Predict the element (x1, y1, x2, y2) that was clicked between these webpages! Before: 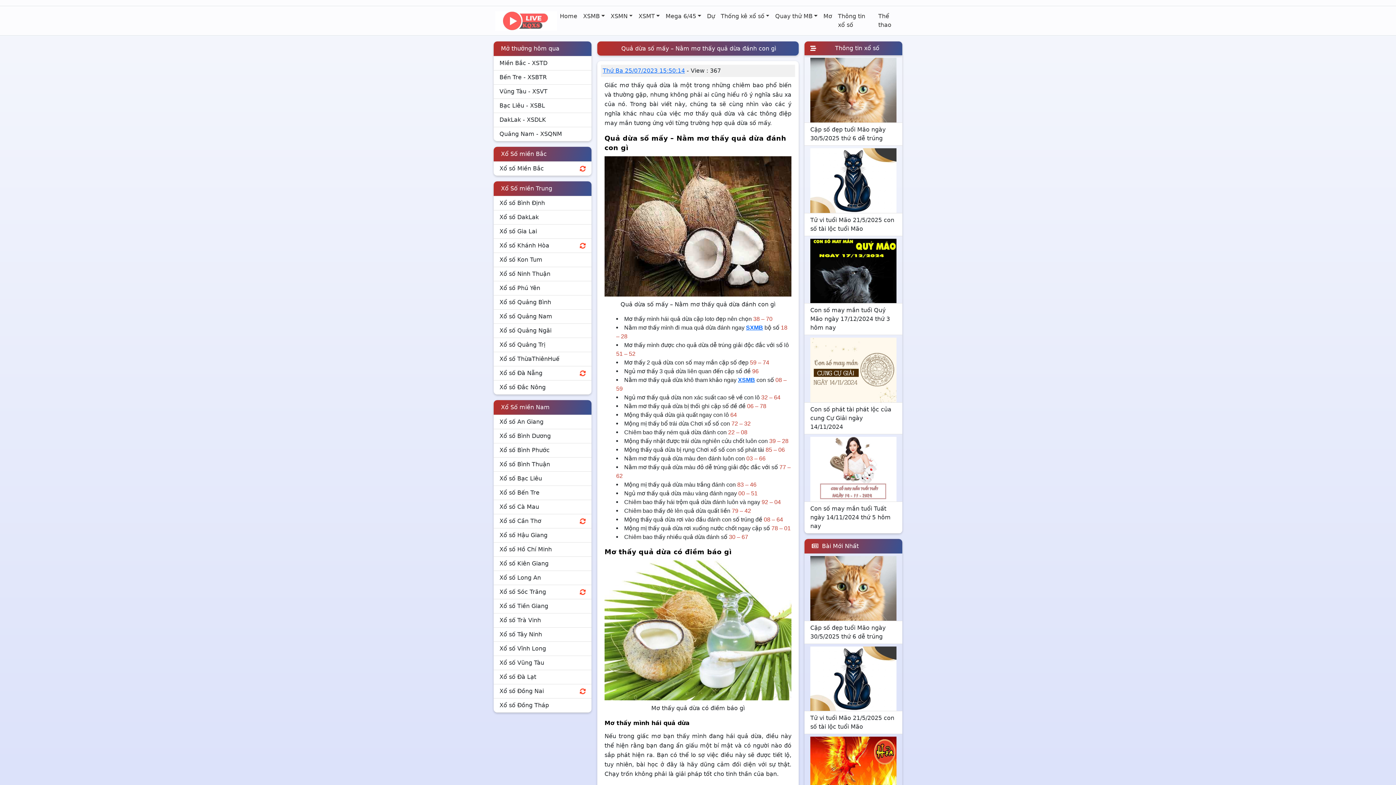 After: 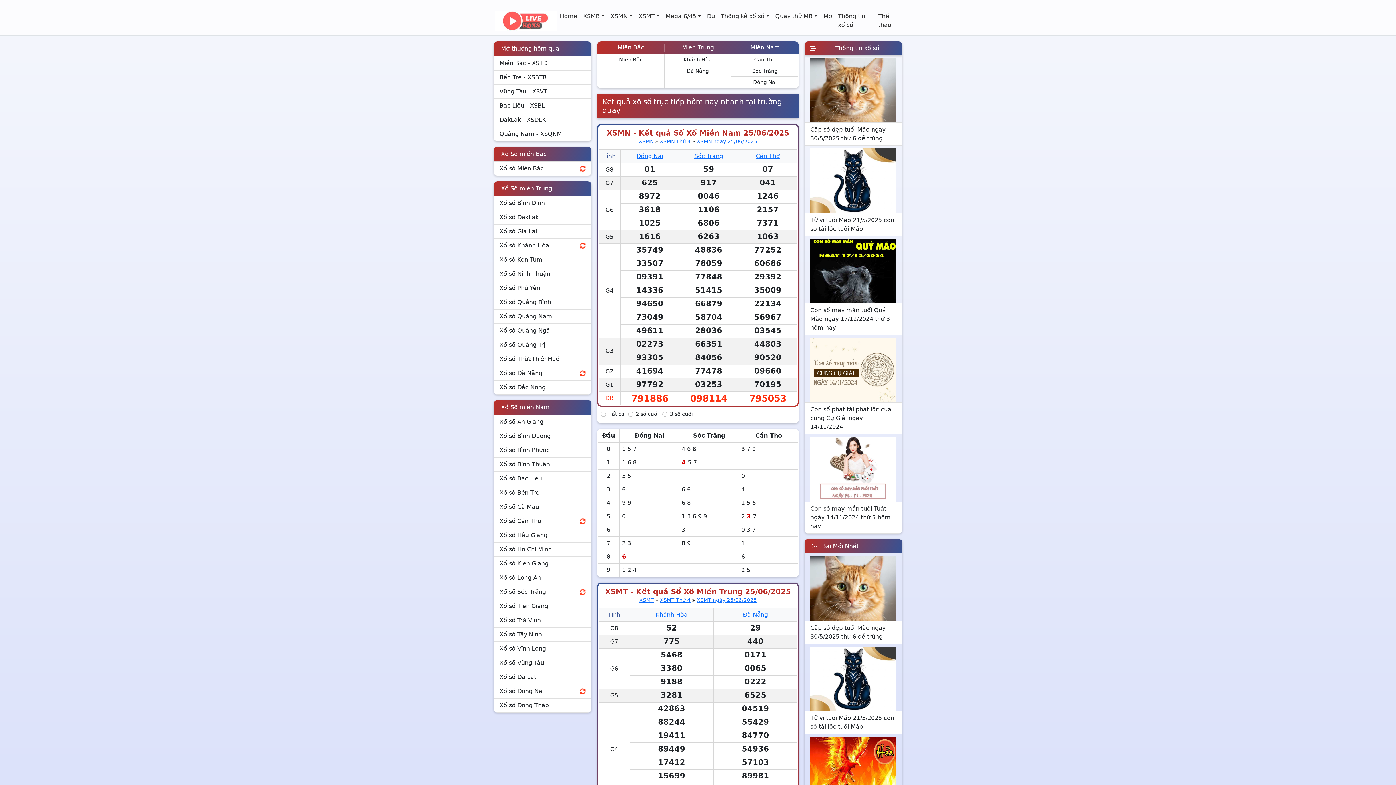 Action: bbox: (557, 9, 580, 23) label: Home